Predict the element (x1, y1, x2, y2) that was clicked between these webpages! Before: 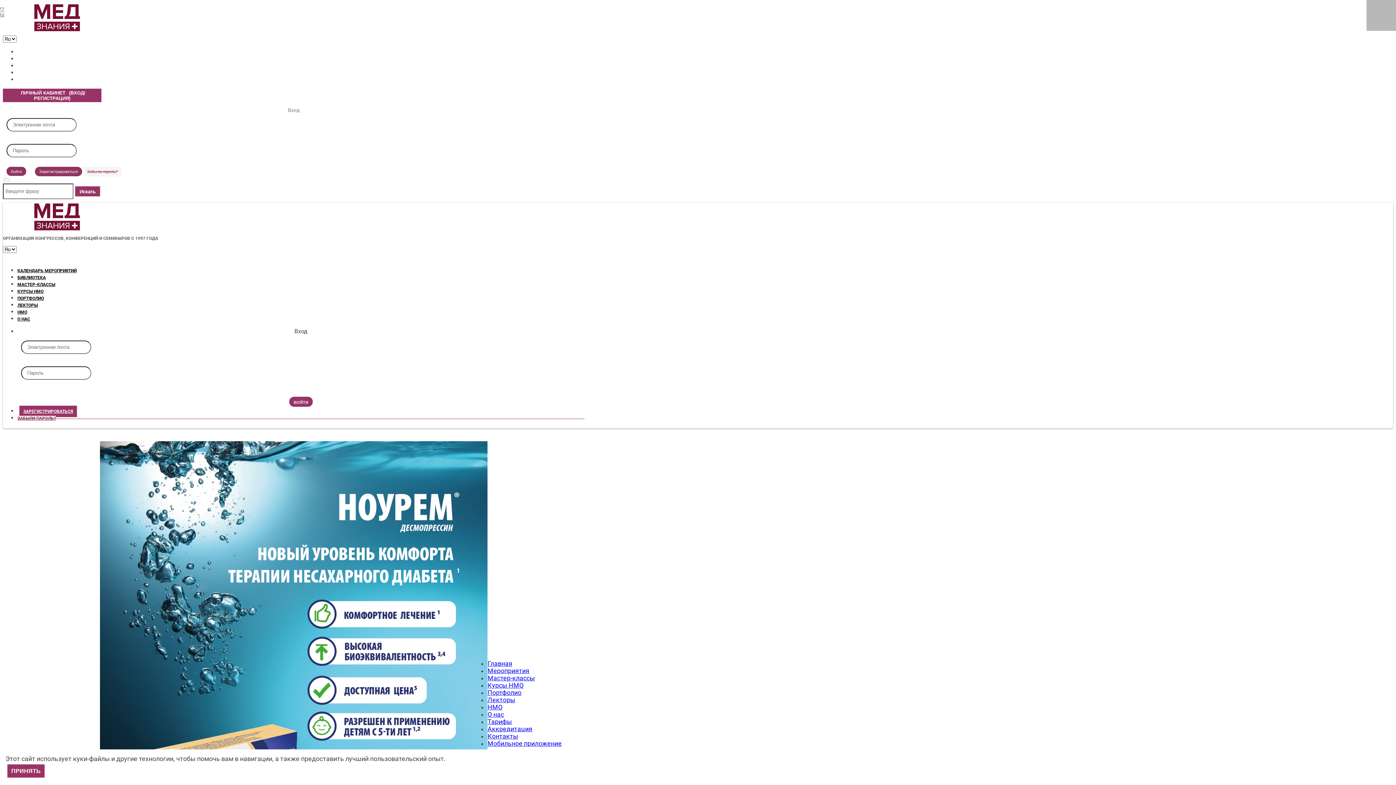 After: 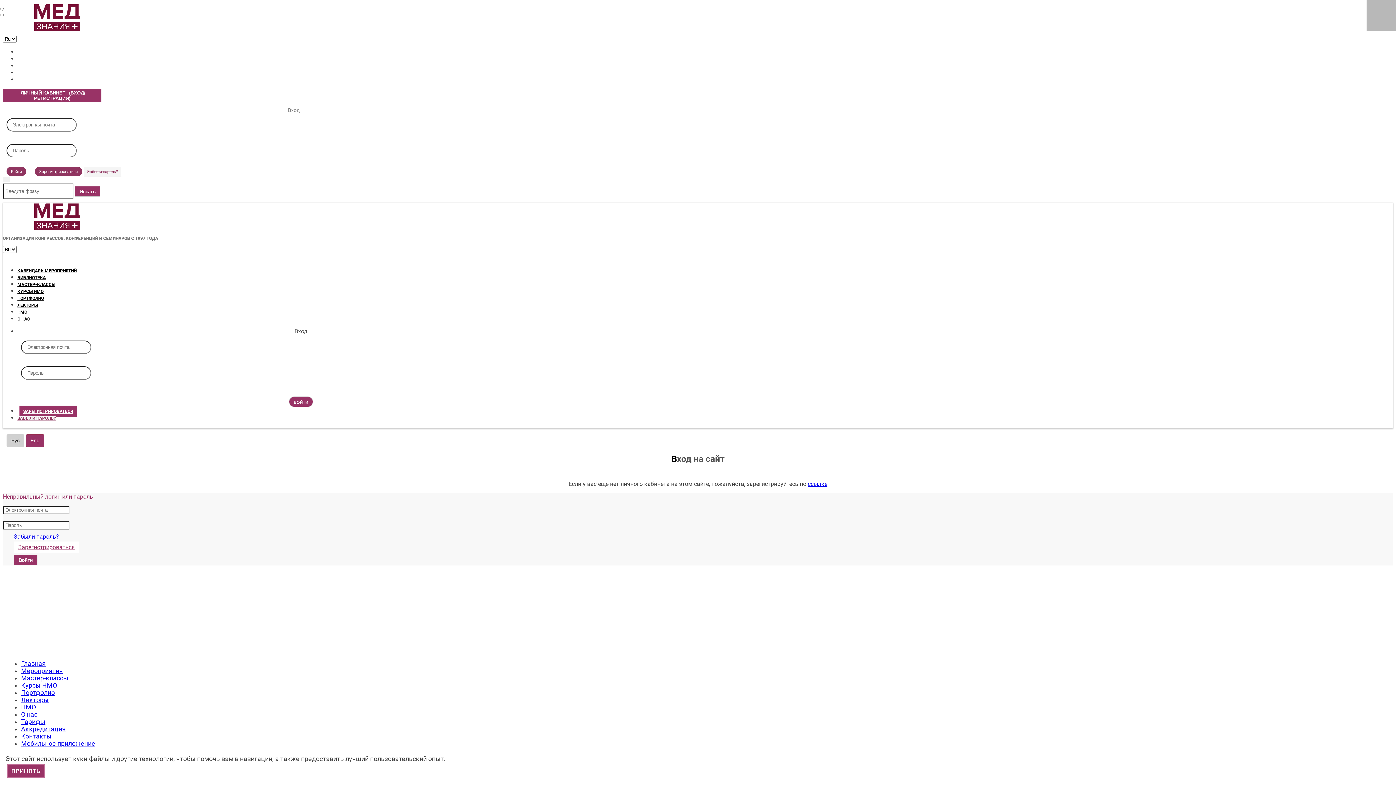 Action: label: ВОЙТИ bbox: (289, 396, 313, 407)